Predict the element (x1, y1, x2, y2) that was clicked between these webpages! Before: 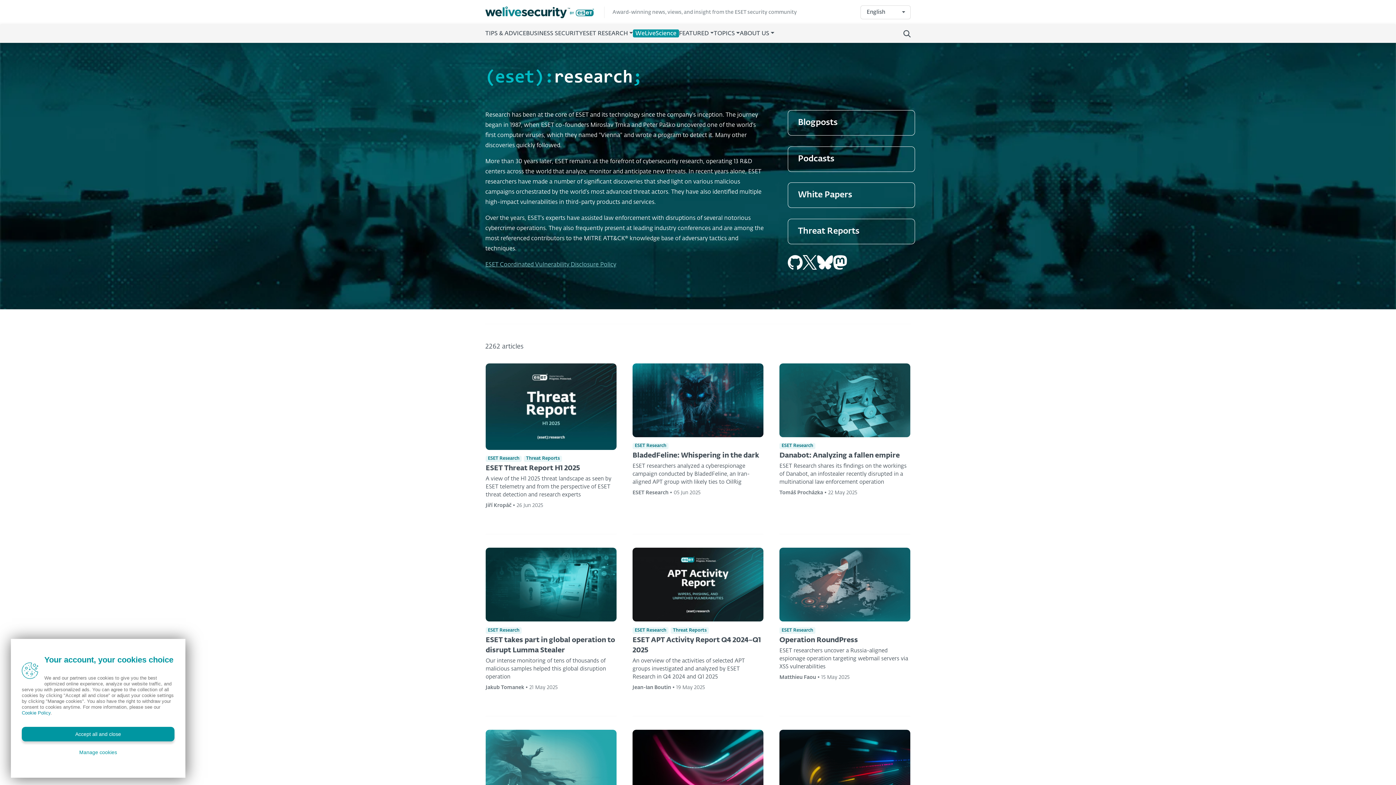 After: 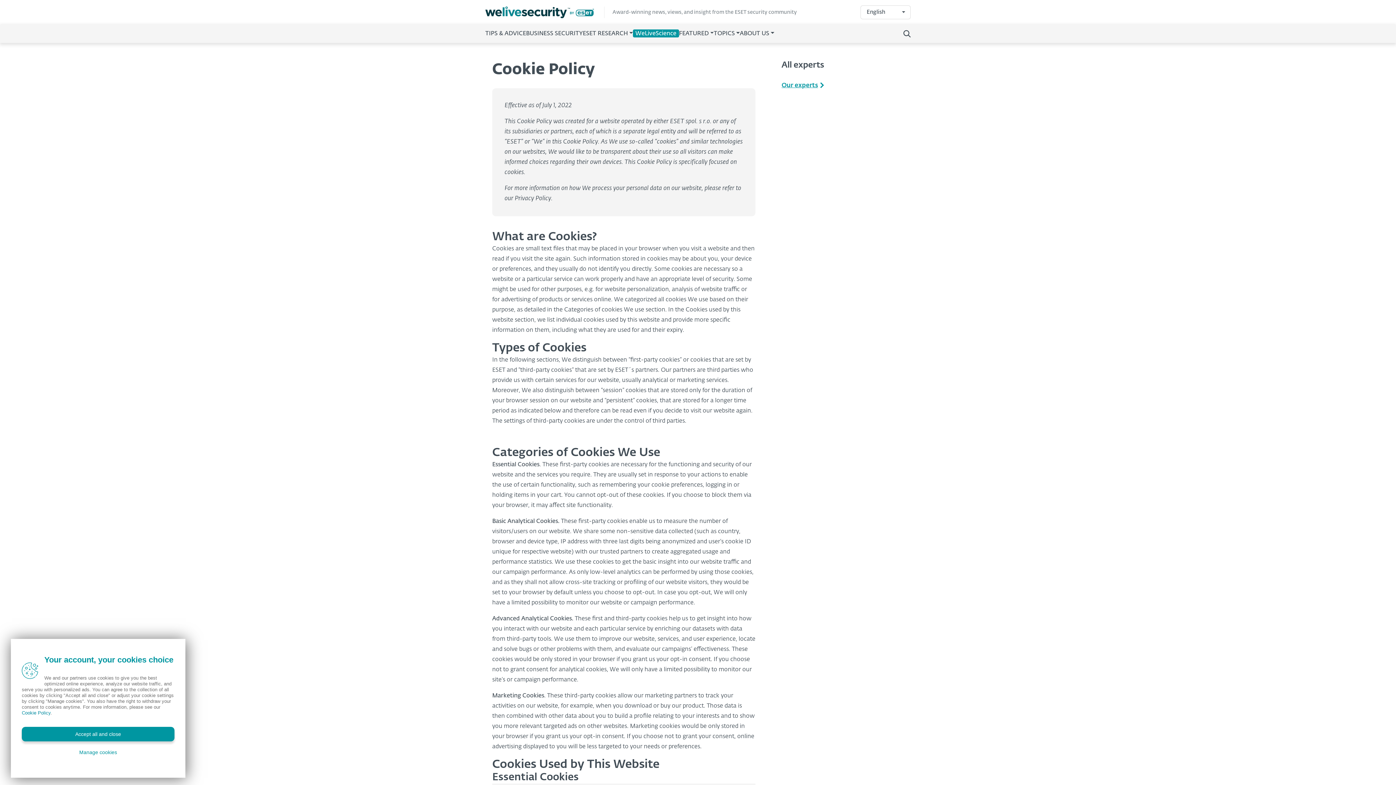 Action: bbox: (21, 710, 50, 716) label: Cookie Policy